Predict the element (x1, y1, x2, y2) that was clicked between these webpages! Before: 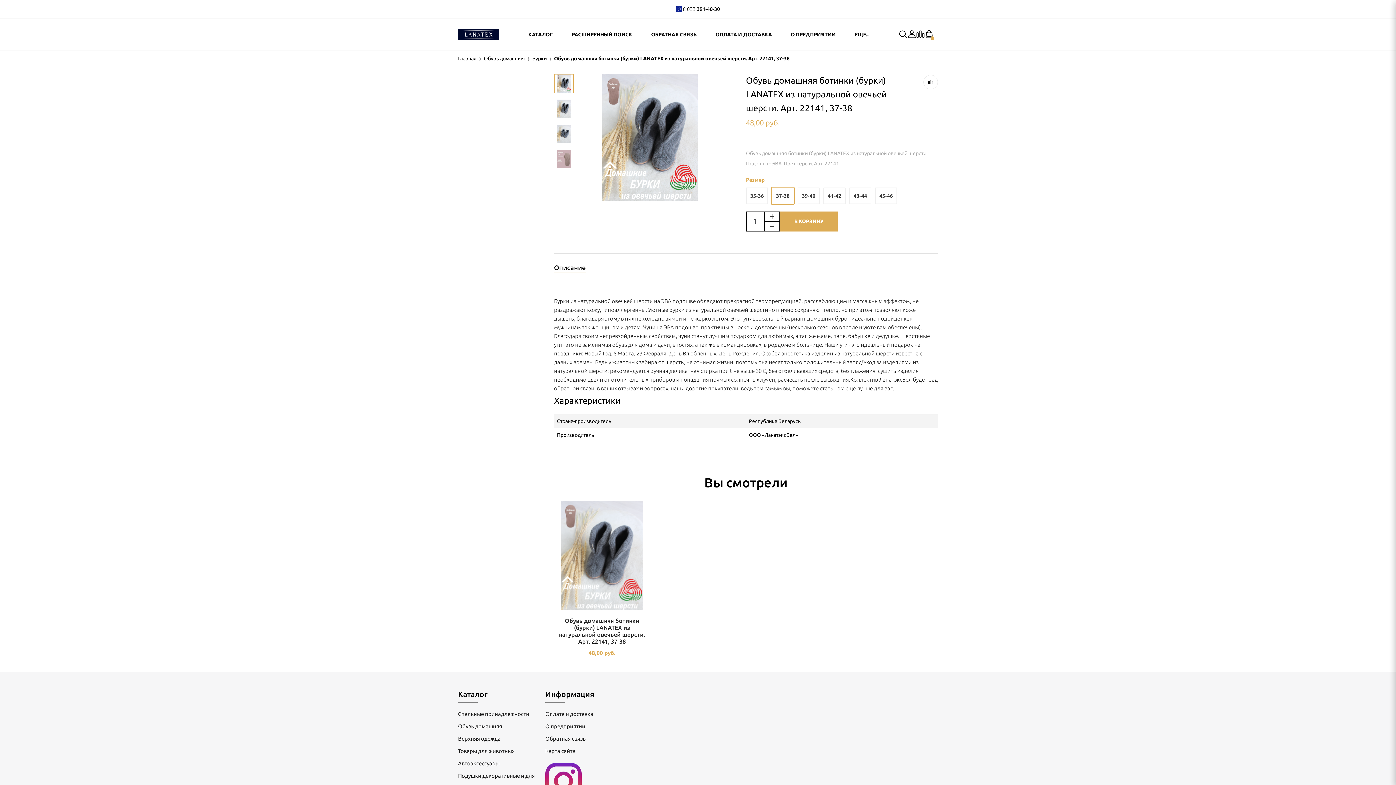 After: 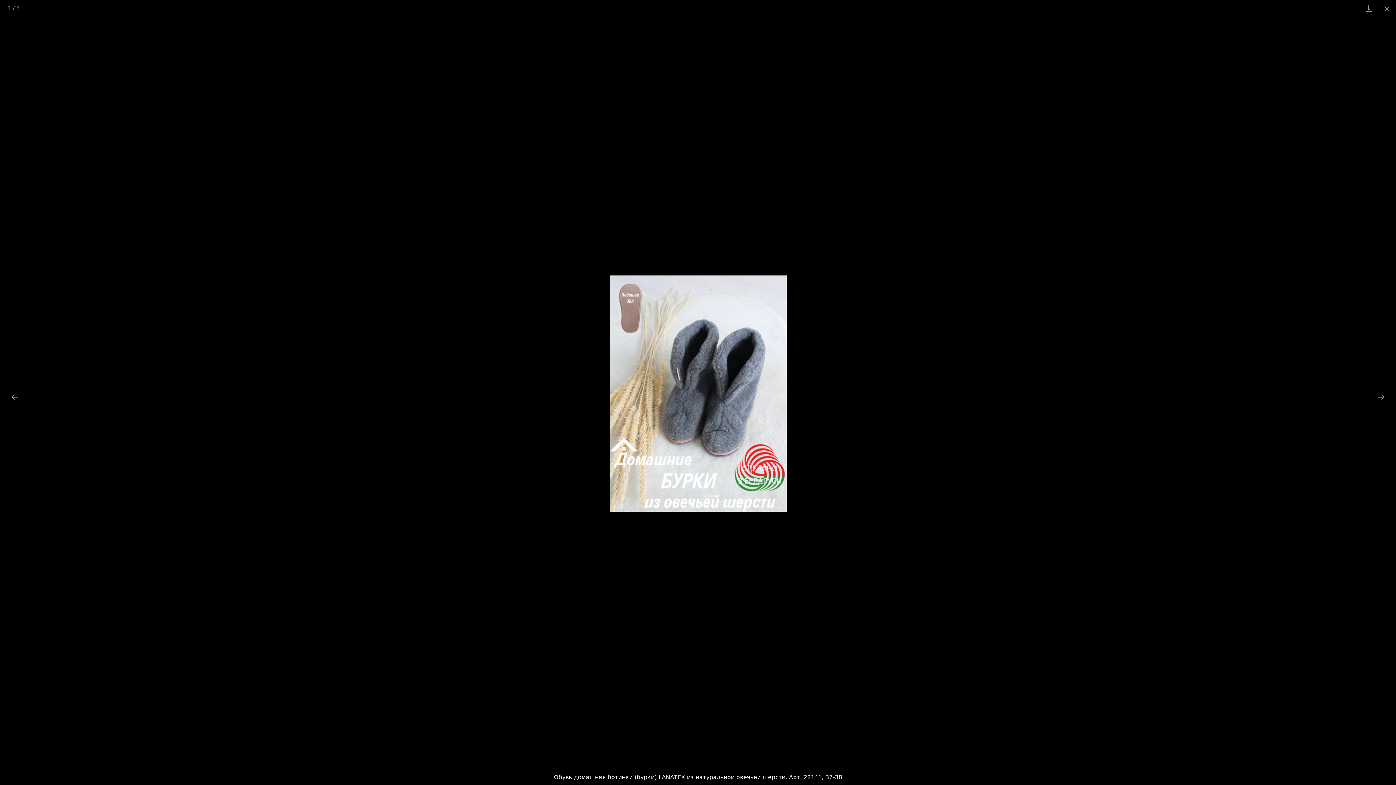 Action: bbox: (574, 73, 725, 201)